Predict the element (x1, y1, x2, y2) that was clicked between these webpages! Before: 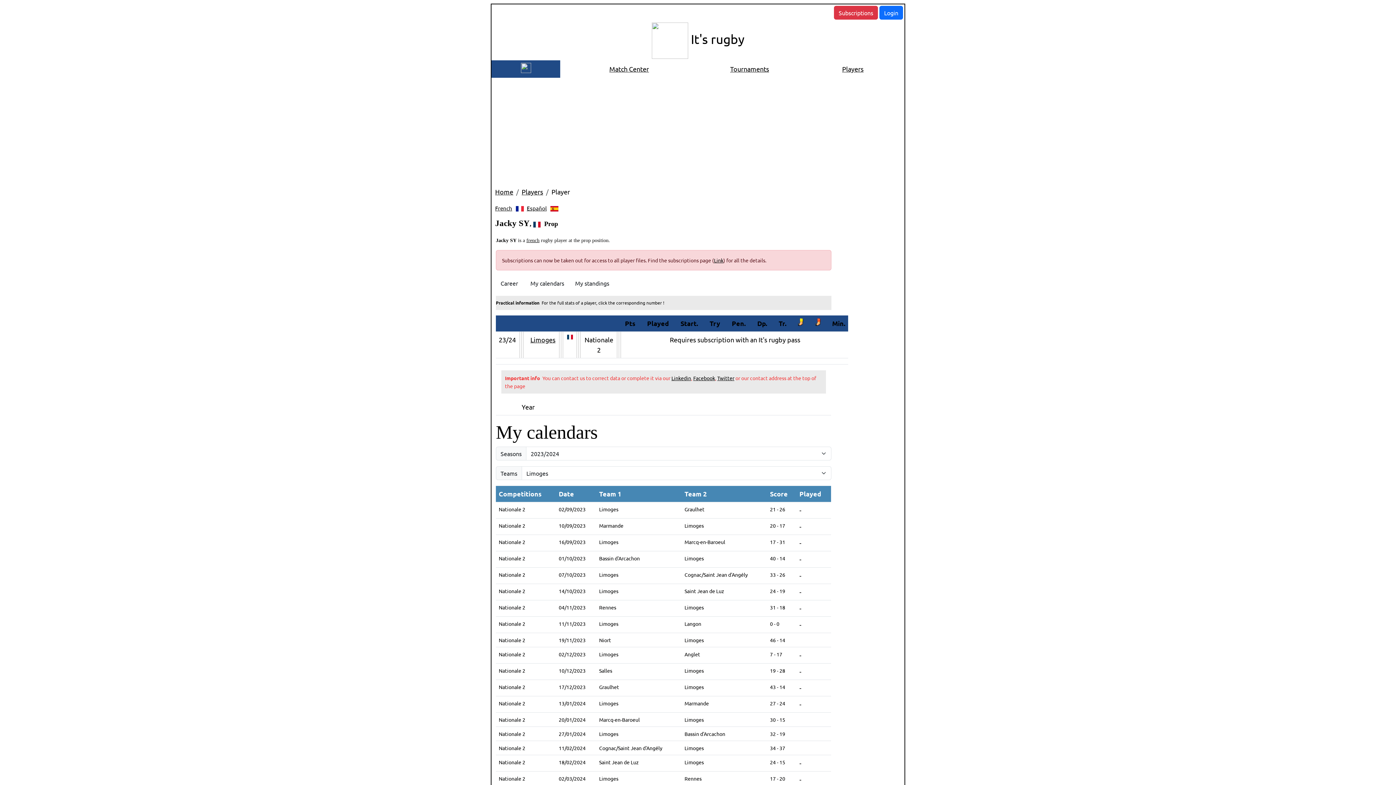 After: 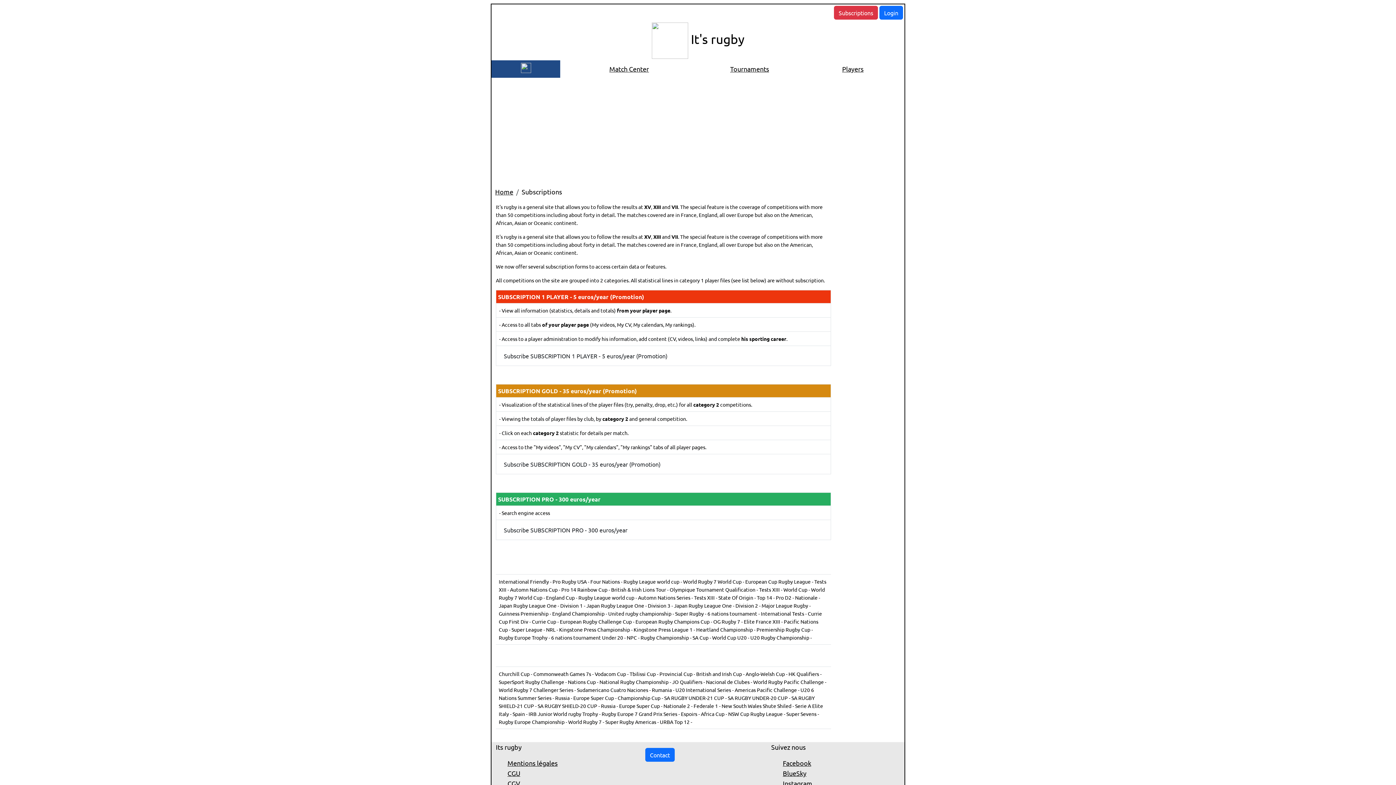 Action: label: Link bbox: (714, 257, 723, 263)